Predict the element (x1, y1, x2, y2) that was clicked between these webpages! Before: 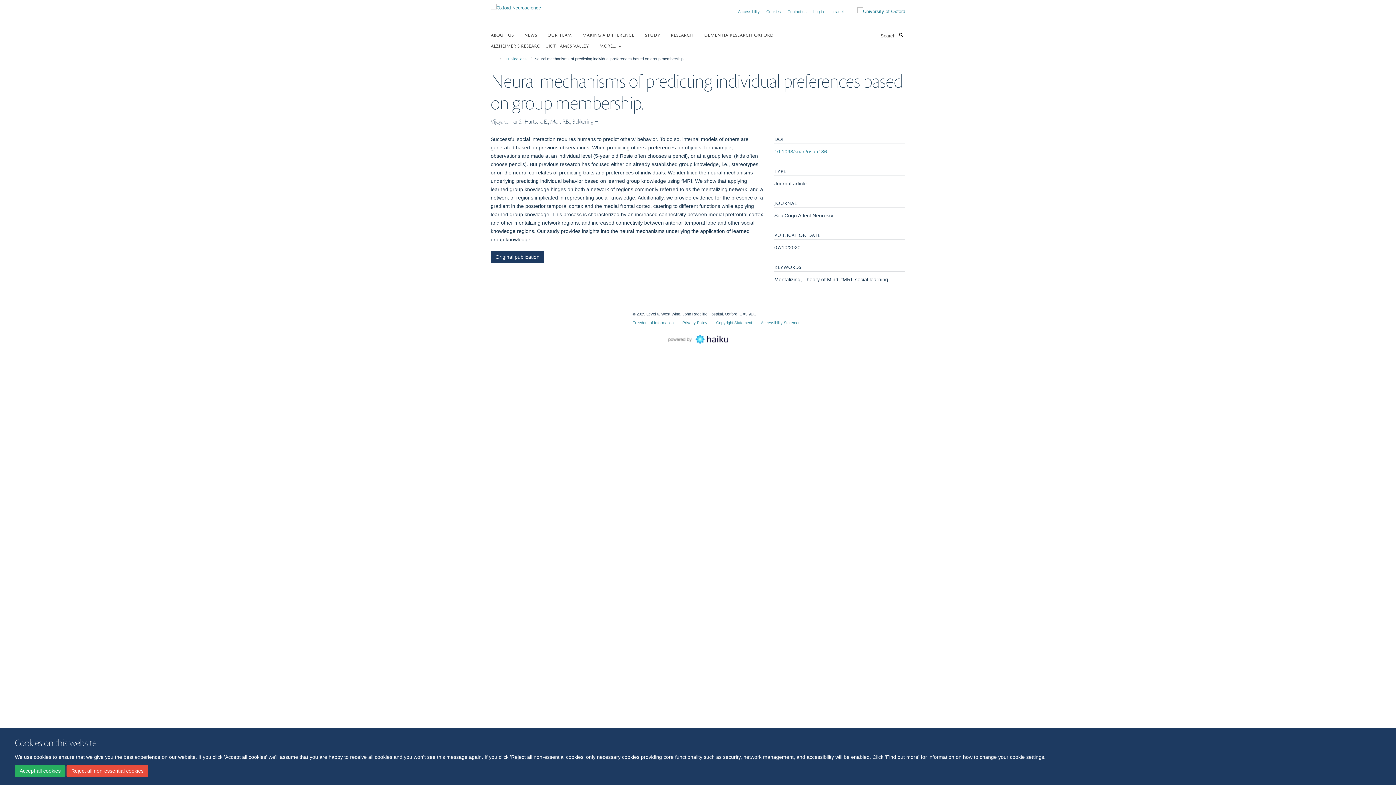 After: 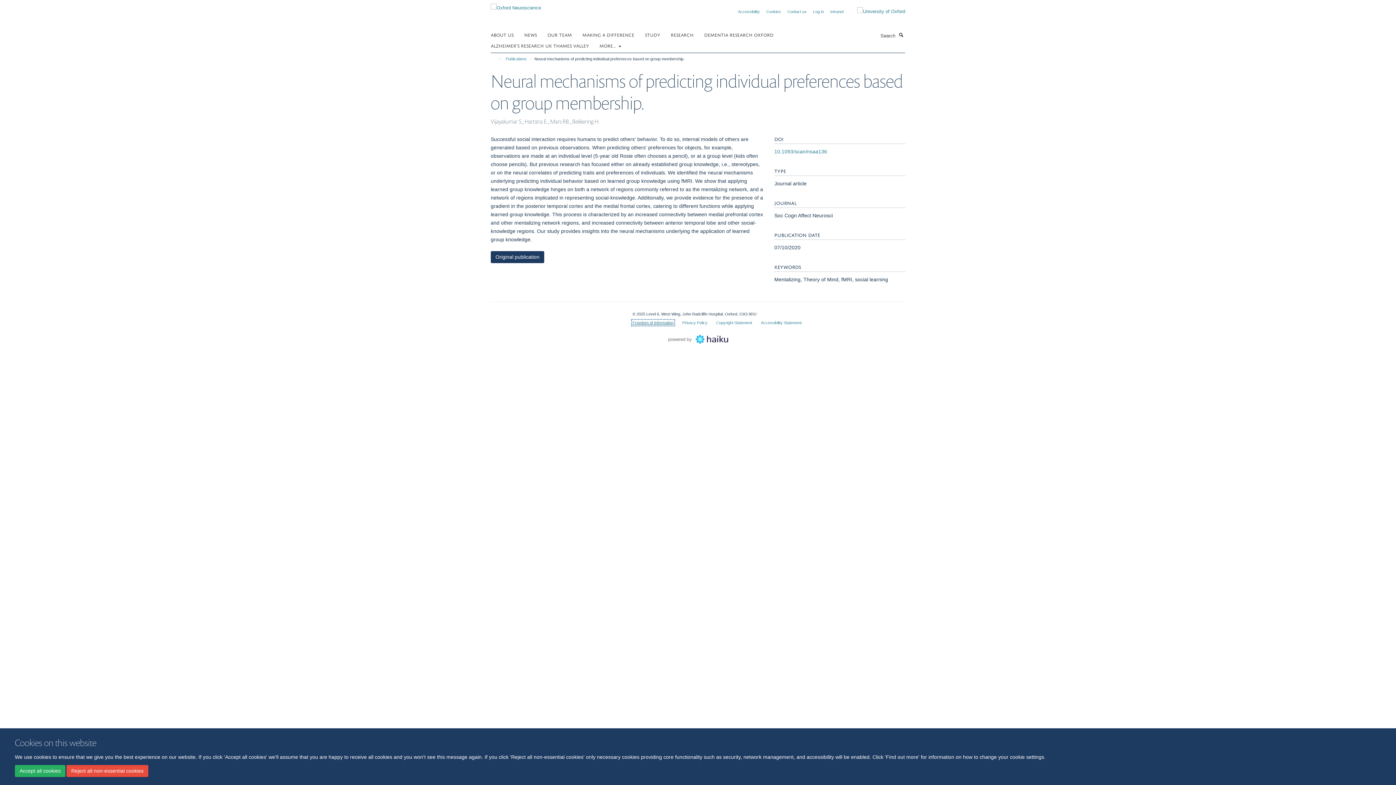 Action: label: Freedom of Information bbox: (632, 320, 673, 325)